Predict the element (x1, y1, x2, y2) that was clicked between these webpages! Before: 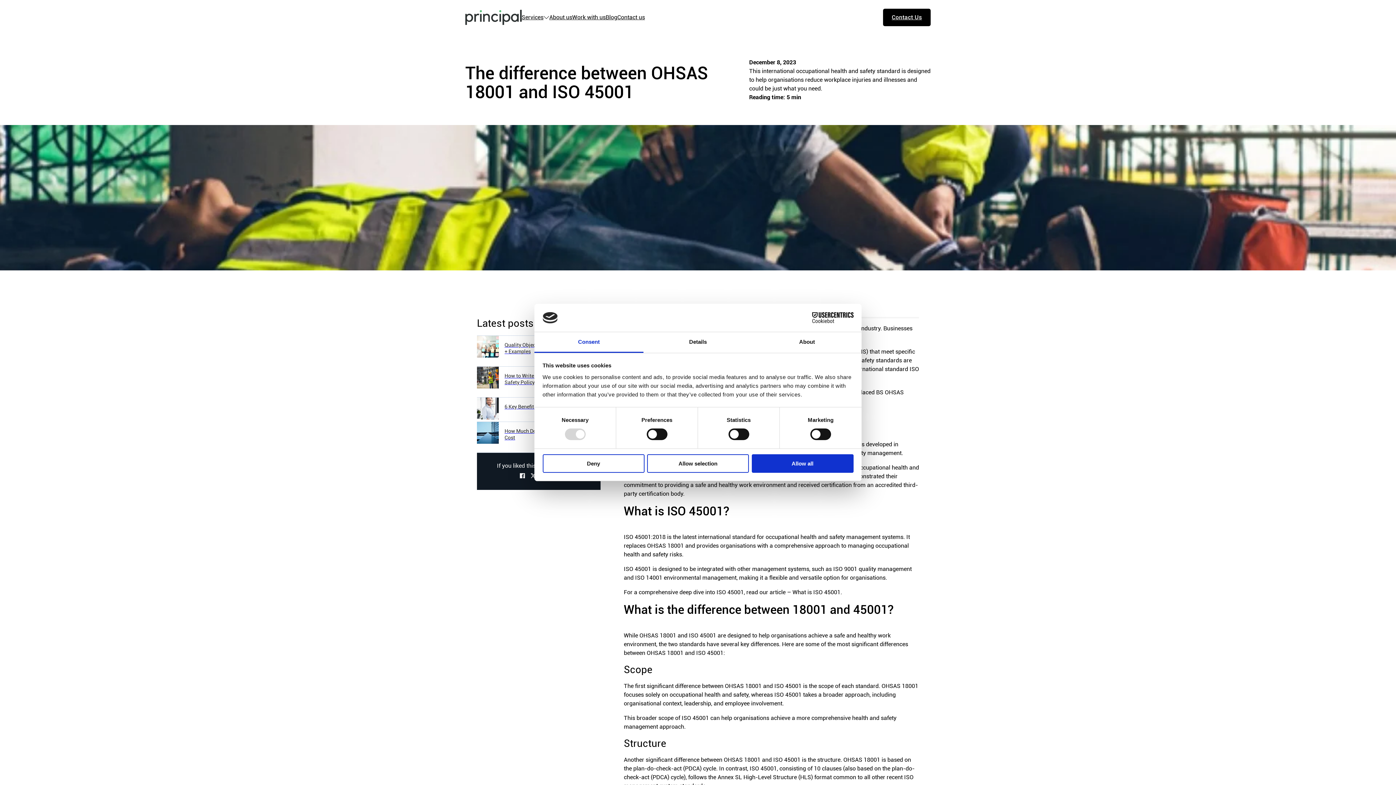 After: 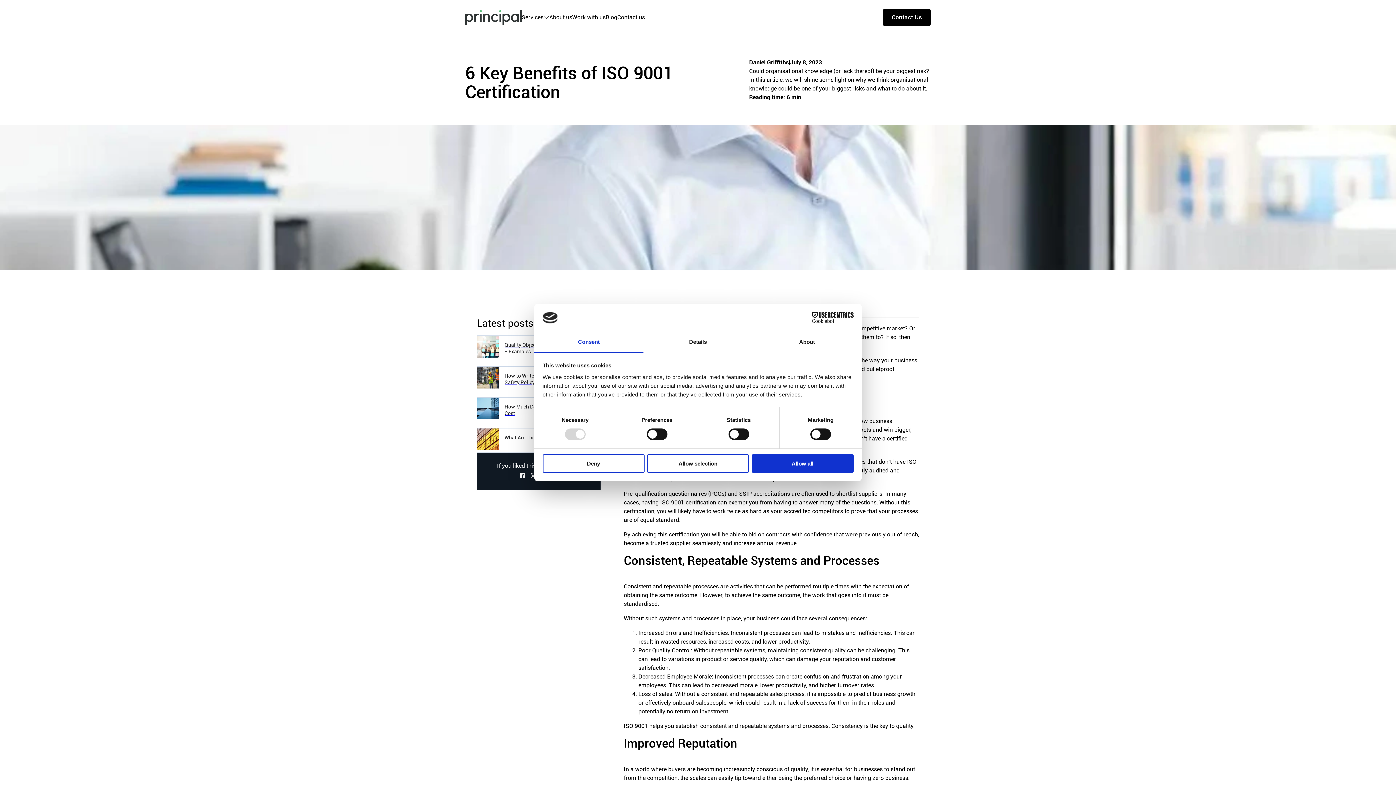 Action: bbox: (477, 397, 498, 419)